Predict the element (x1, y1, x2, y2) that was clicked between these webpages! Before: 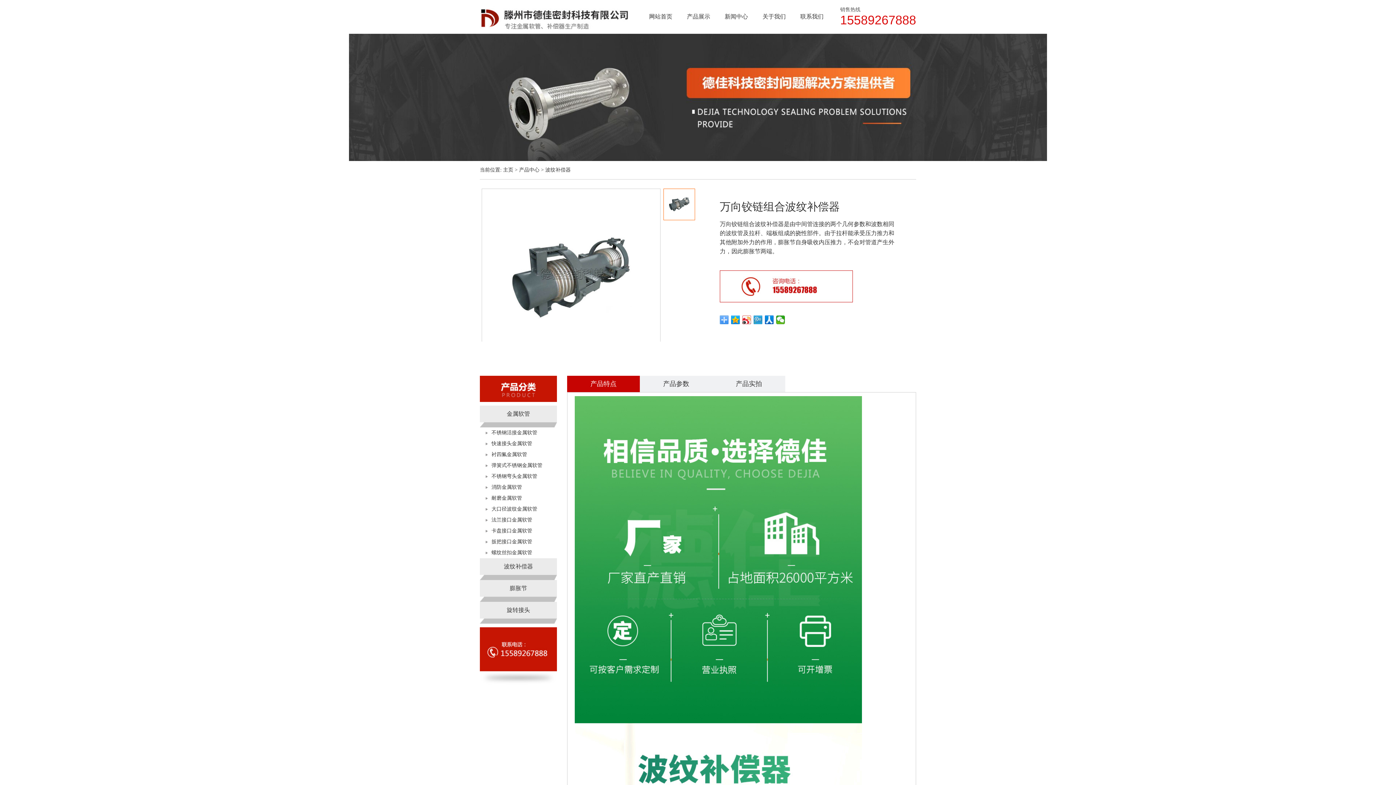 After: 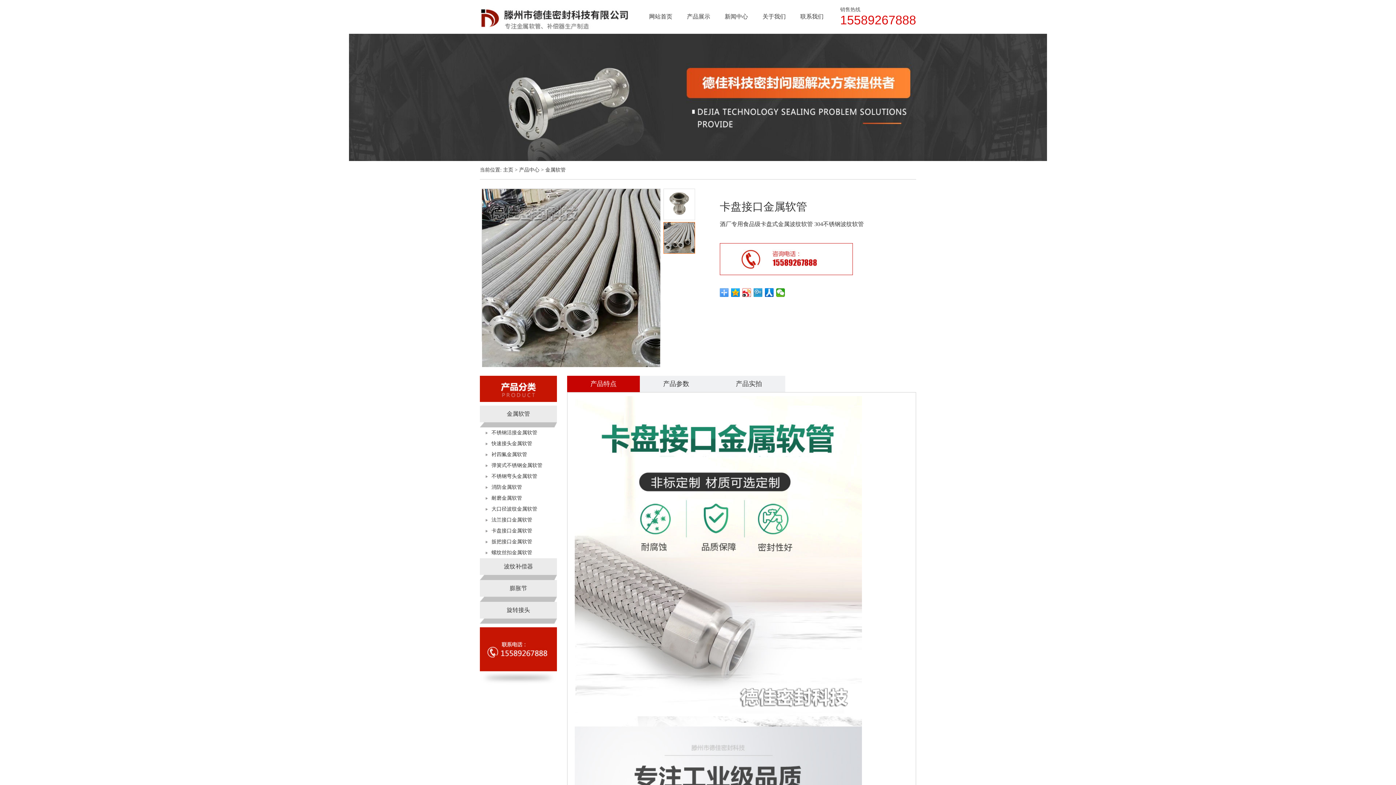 Action: label: 卡盘接口金属软管 bbox: (491, 528, 532, 533)